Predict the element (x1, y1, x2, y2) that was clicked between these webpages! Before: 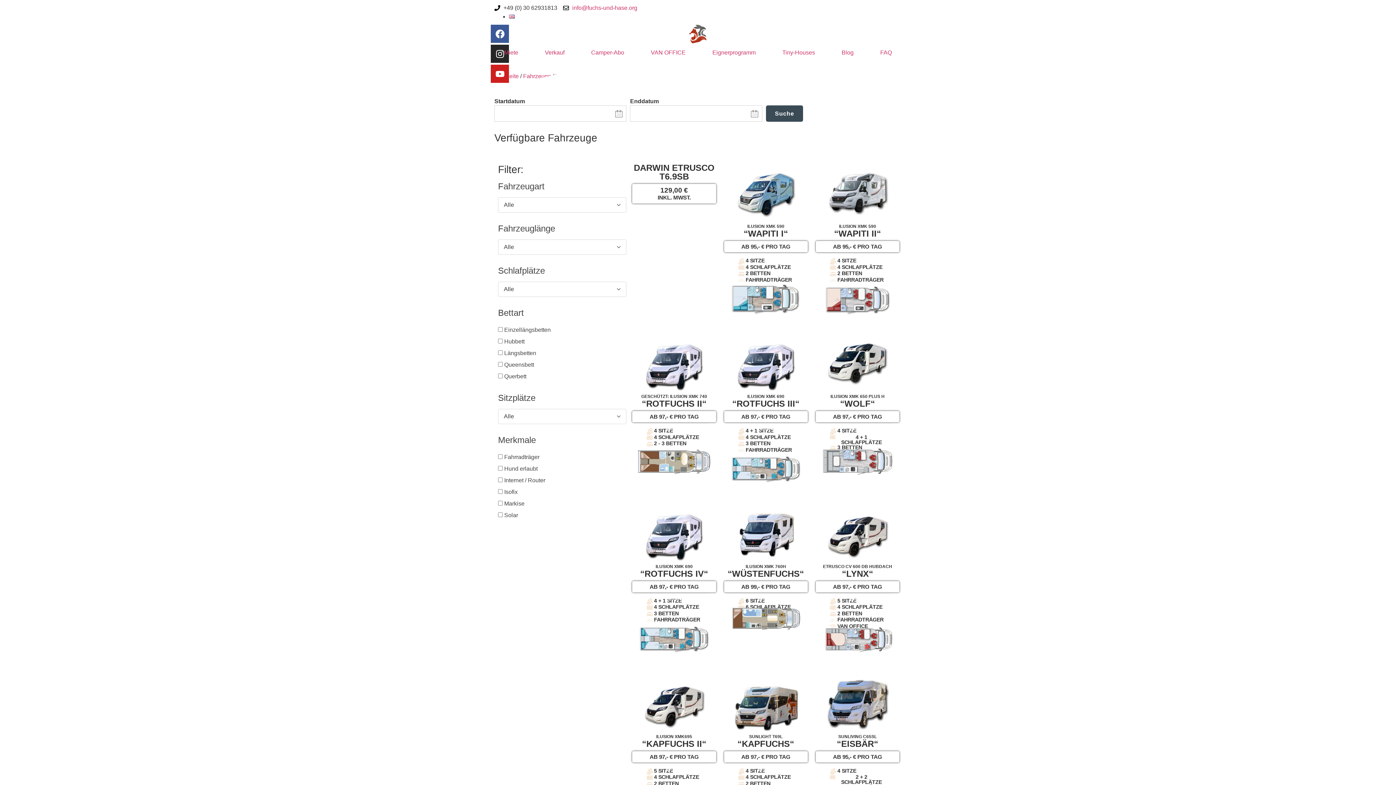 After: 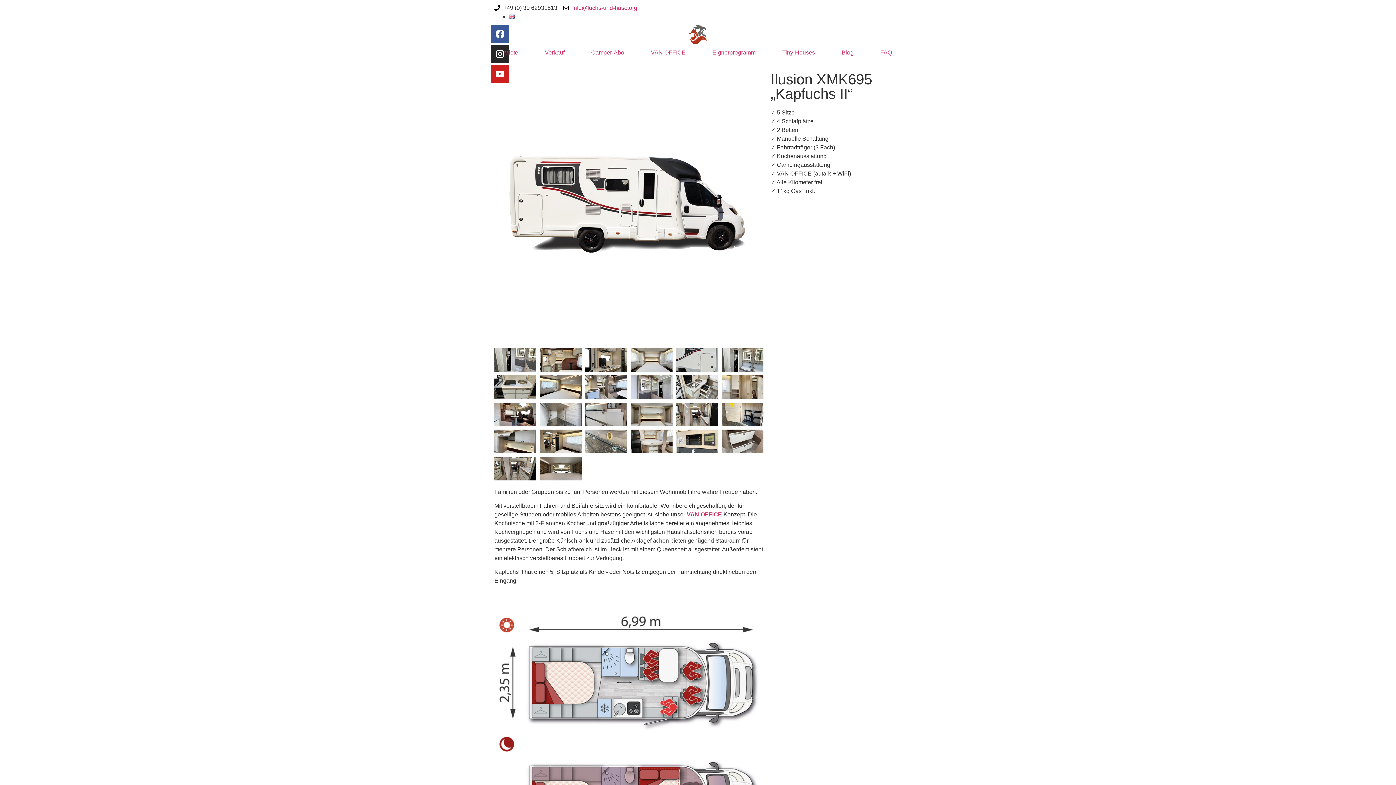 Action: bbox: (642, 671, 706, 728)